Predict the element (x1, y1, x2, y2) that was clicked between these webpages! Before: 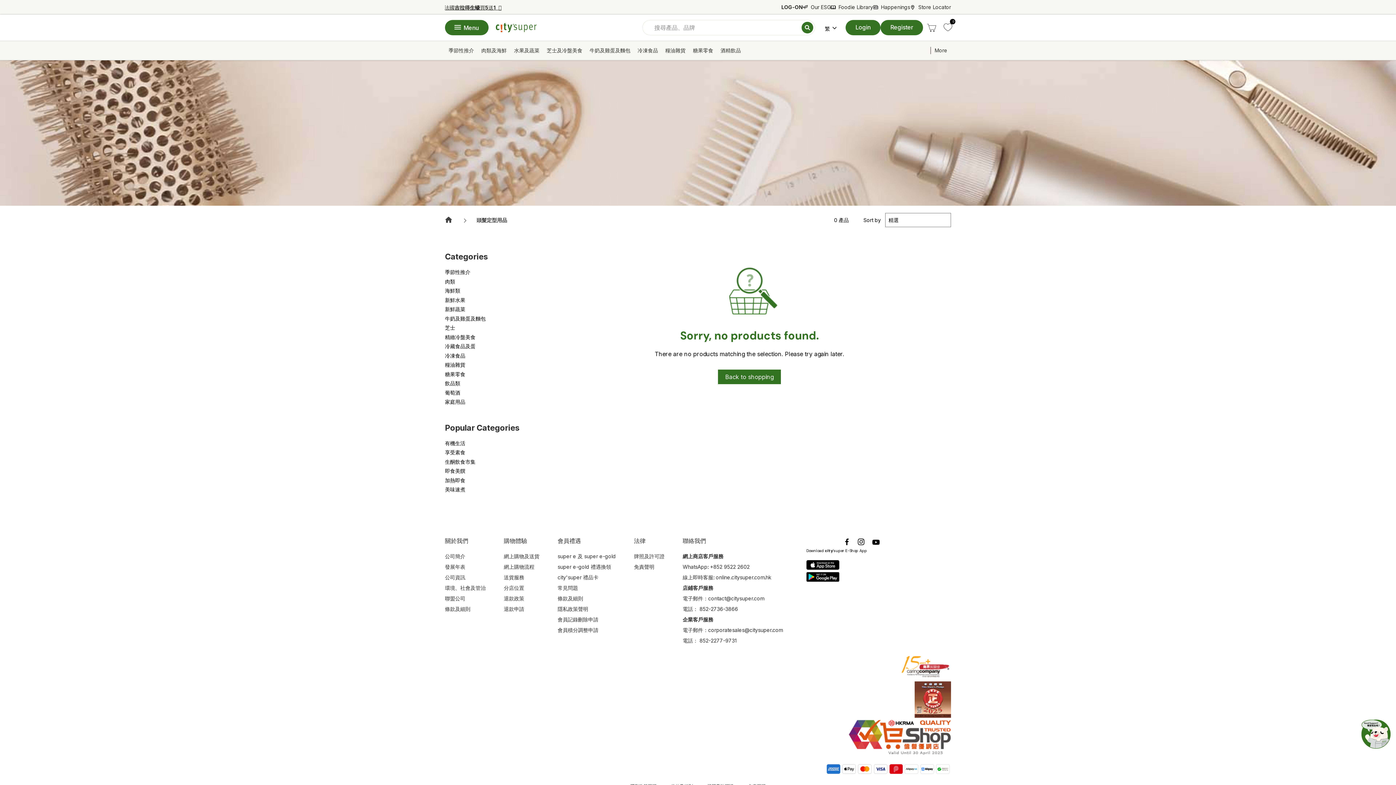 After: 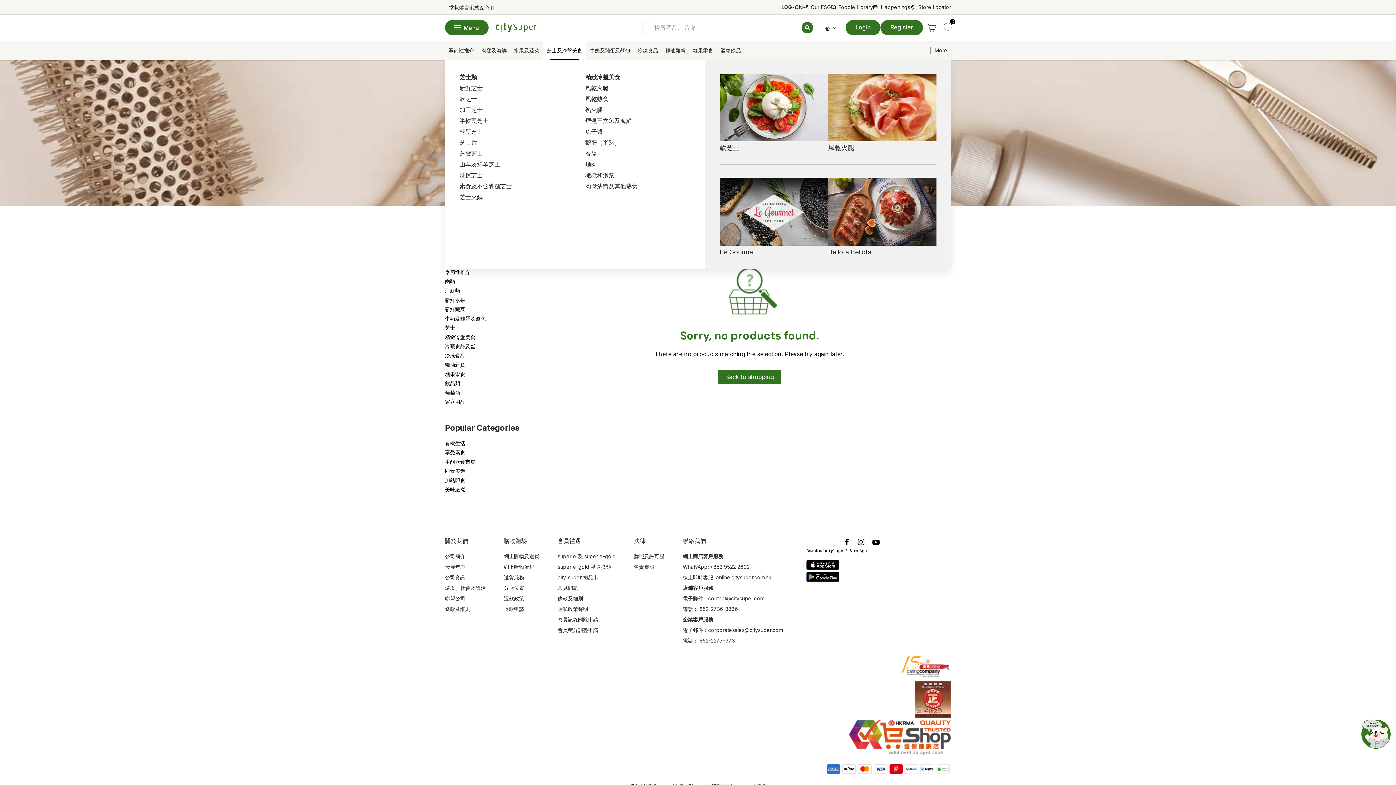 Action: label: 芝士及冷盤美食 bbox: (543, 41, 586, 60)